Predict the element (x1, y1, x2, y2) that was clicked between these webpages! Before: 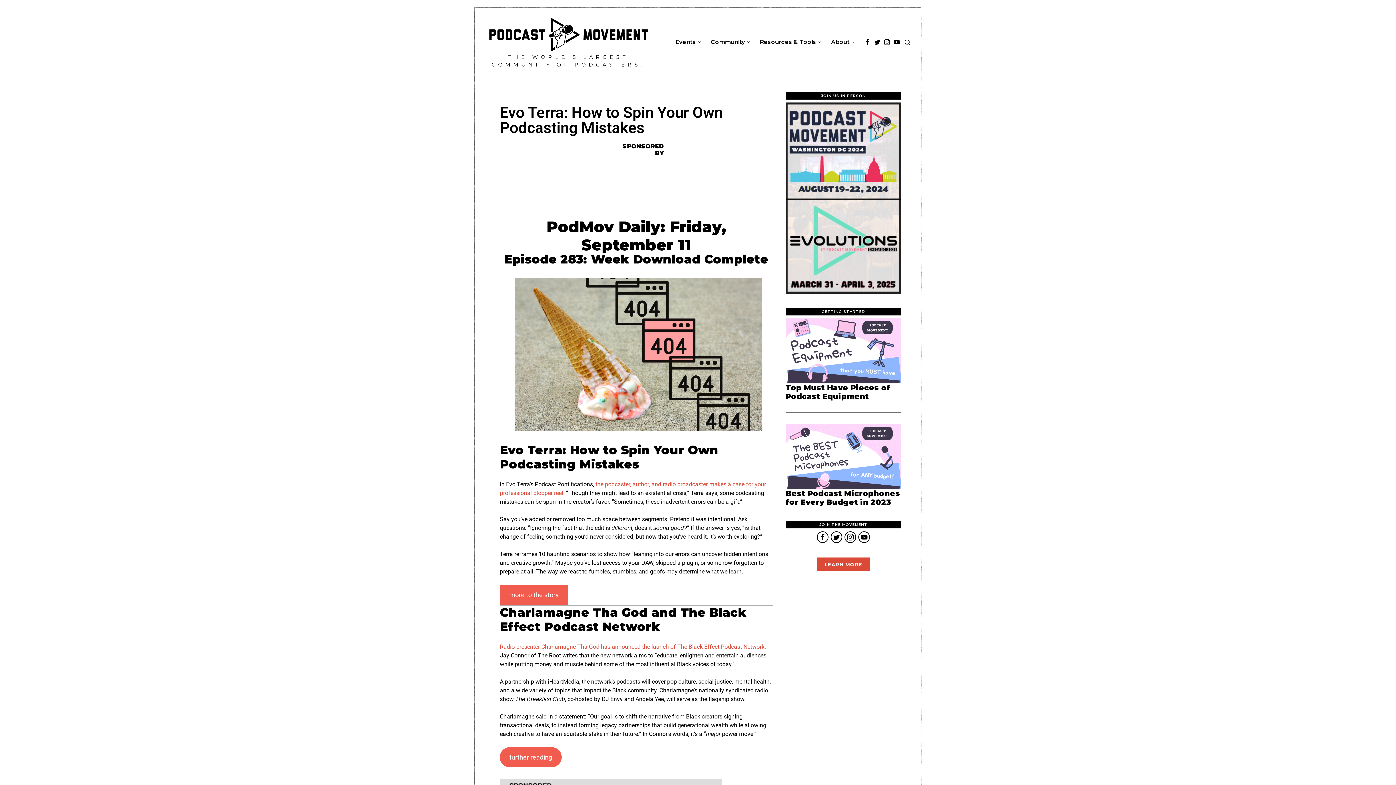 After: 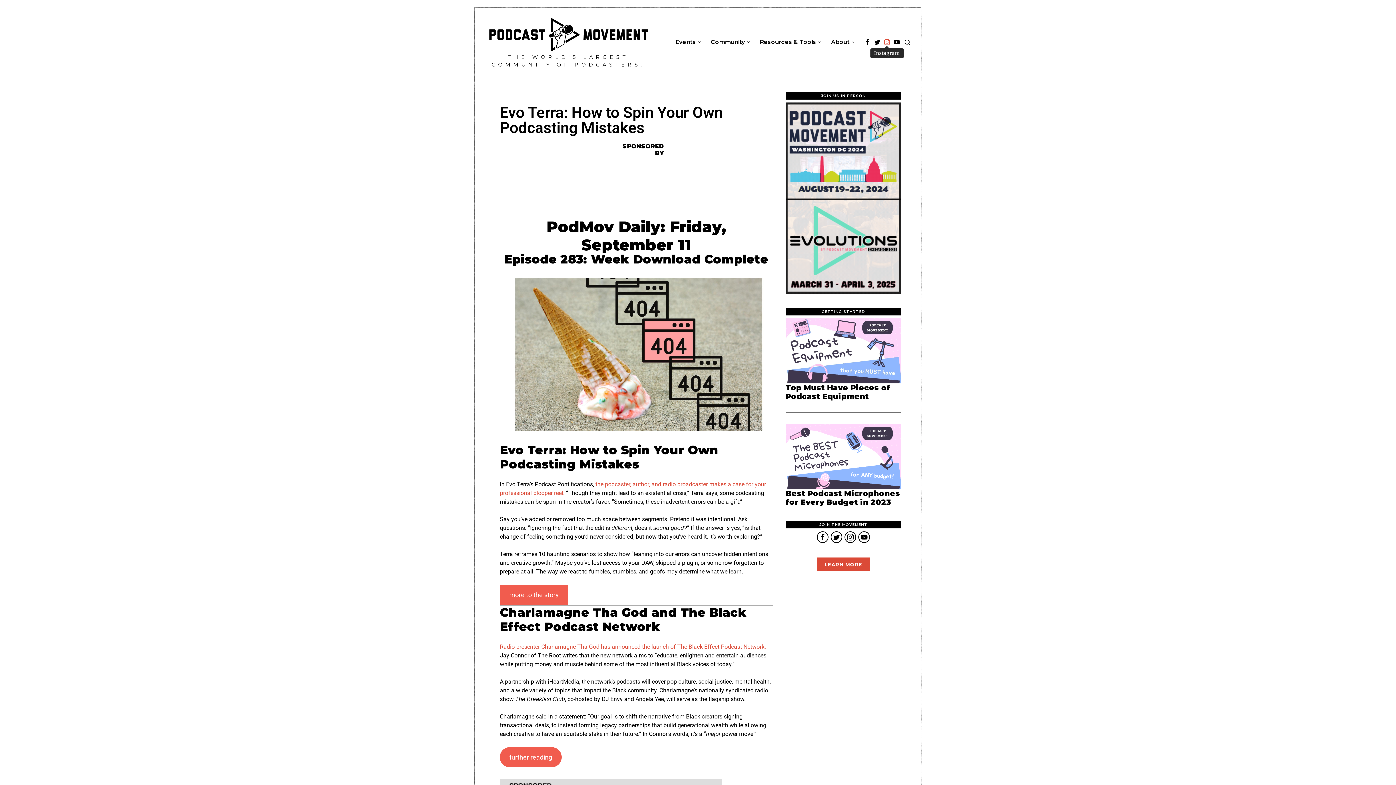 Action: label: Instagram bbox: (882, 37, 891, 46)